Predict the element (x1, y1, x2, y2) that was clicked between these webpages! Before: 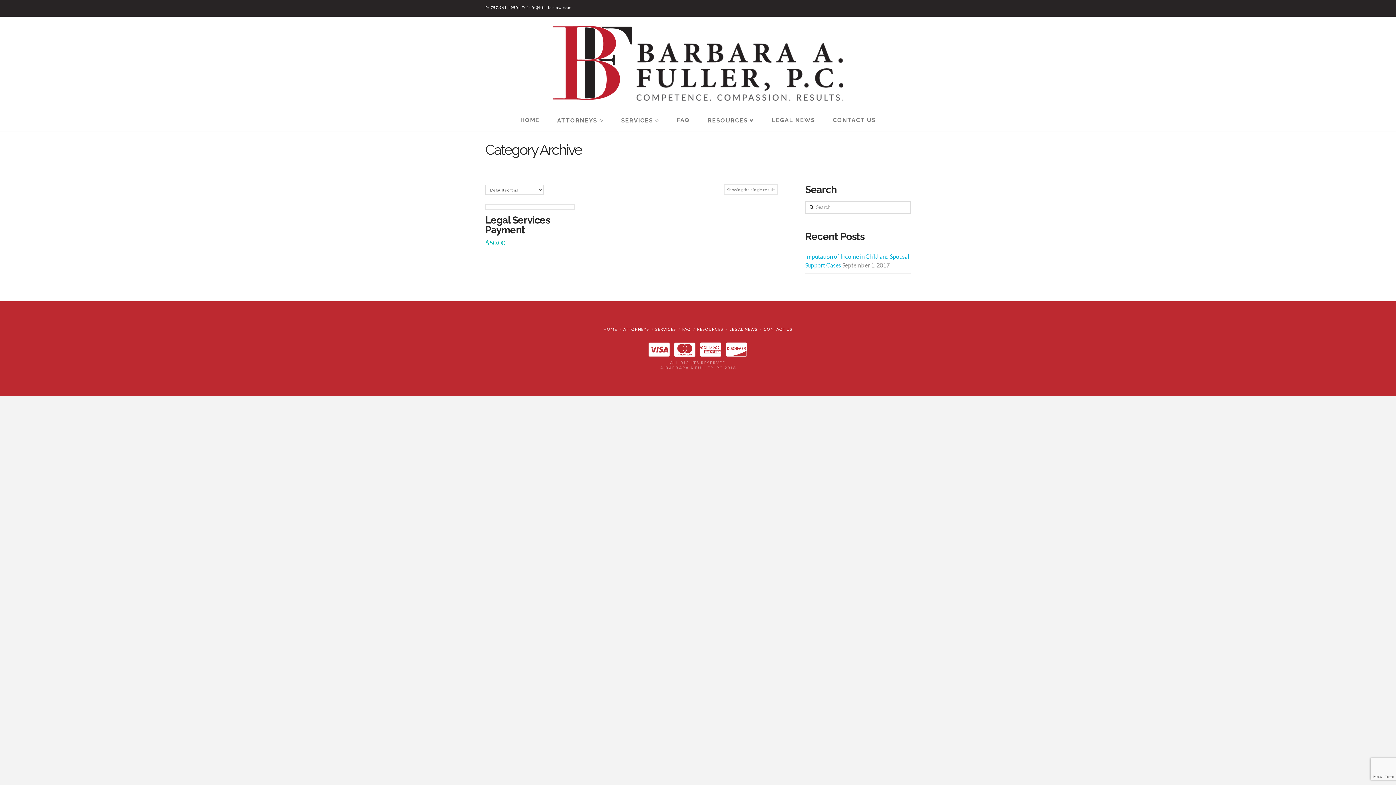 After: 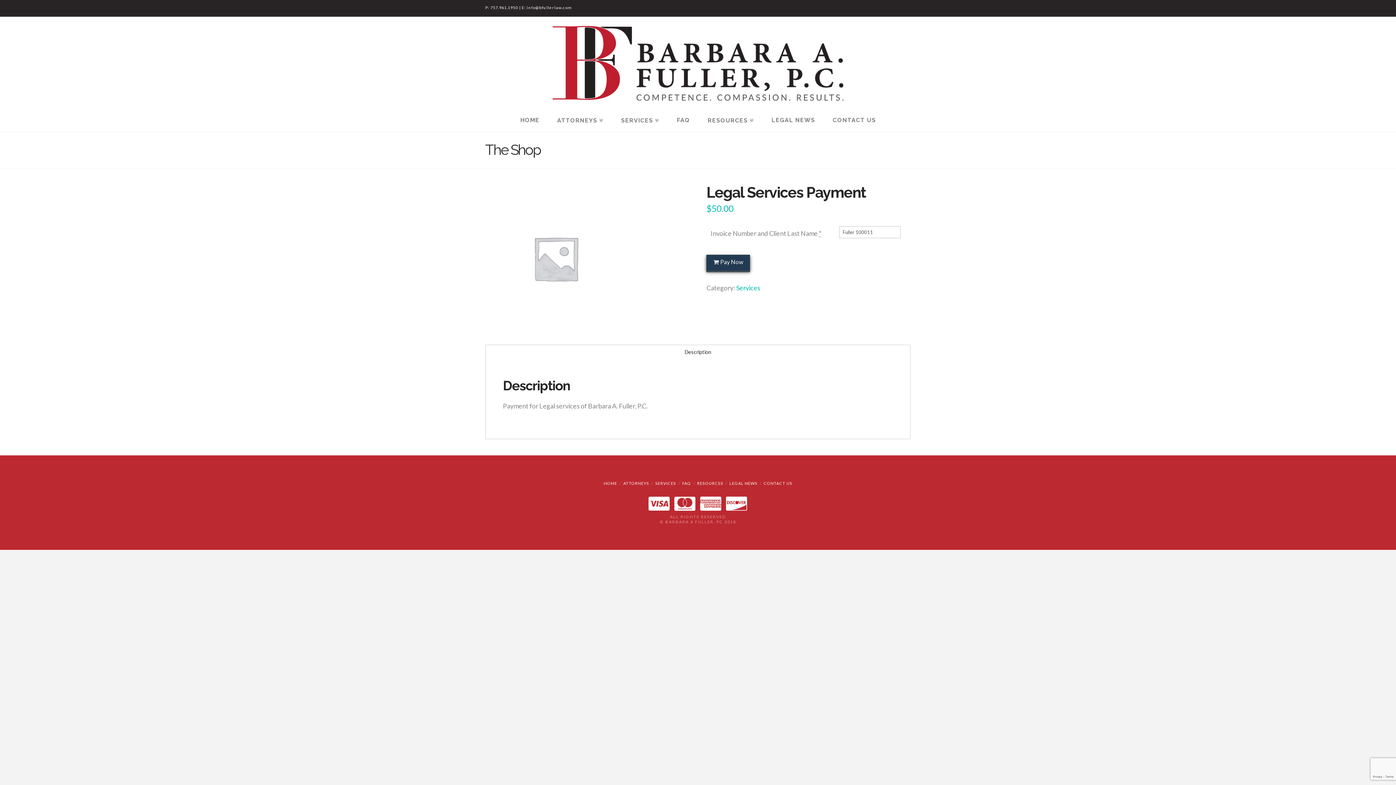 Action: bbox: (485, 214, 550, 235) label: Legal Services Payment